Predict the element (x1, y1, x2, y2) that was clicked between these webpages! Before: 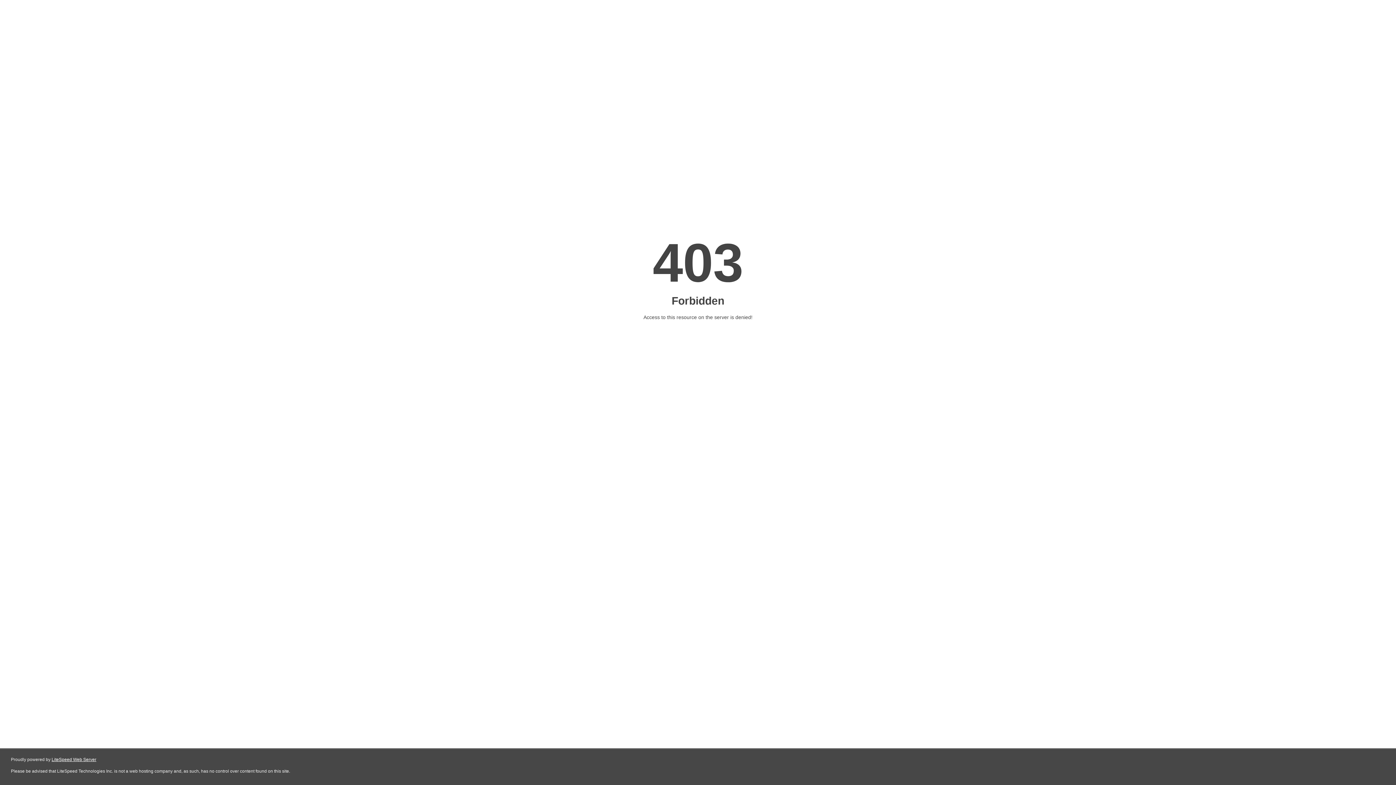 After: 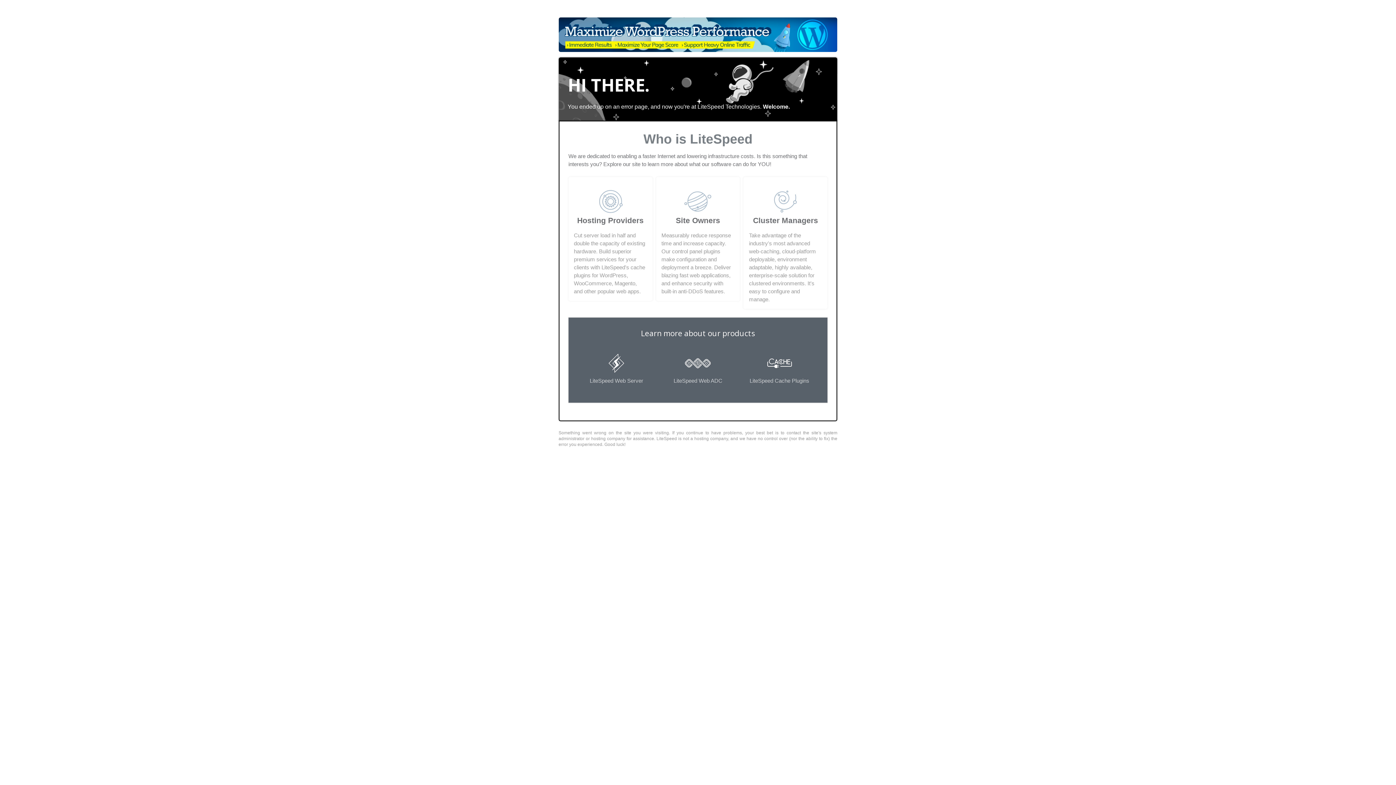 Action: label: LiteSpeed Web Server bbox: (51, 757, 96, 762)